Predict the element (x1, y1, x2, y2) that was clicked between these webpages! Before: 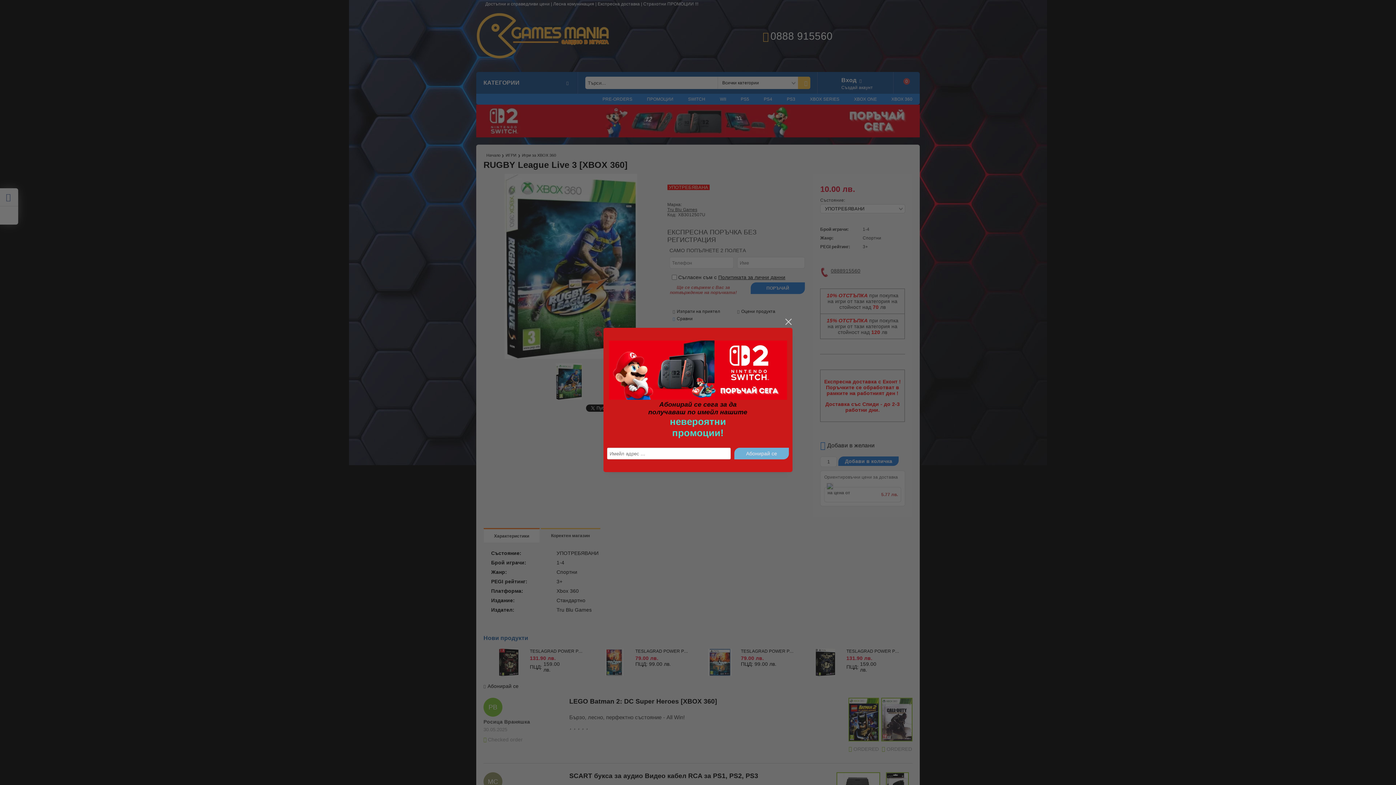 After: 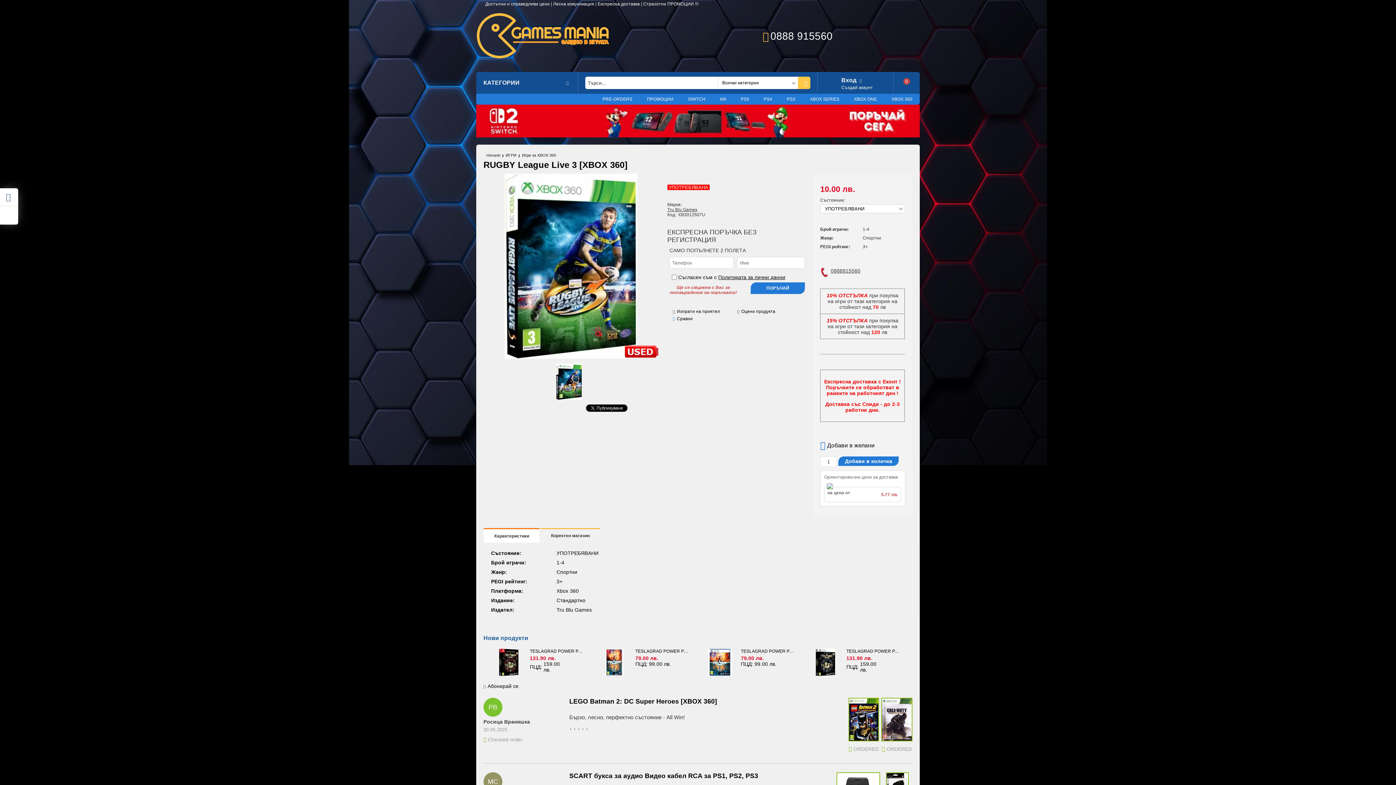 Action: bbox: (784, 317, 792, 326) label: close